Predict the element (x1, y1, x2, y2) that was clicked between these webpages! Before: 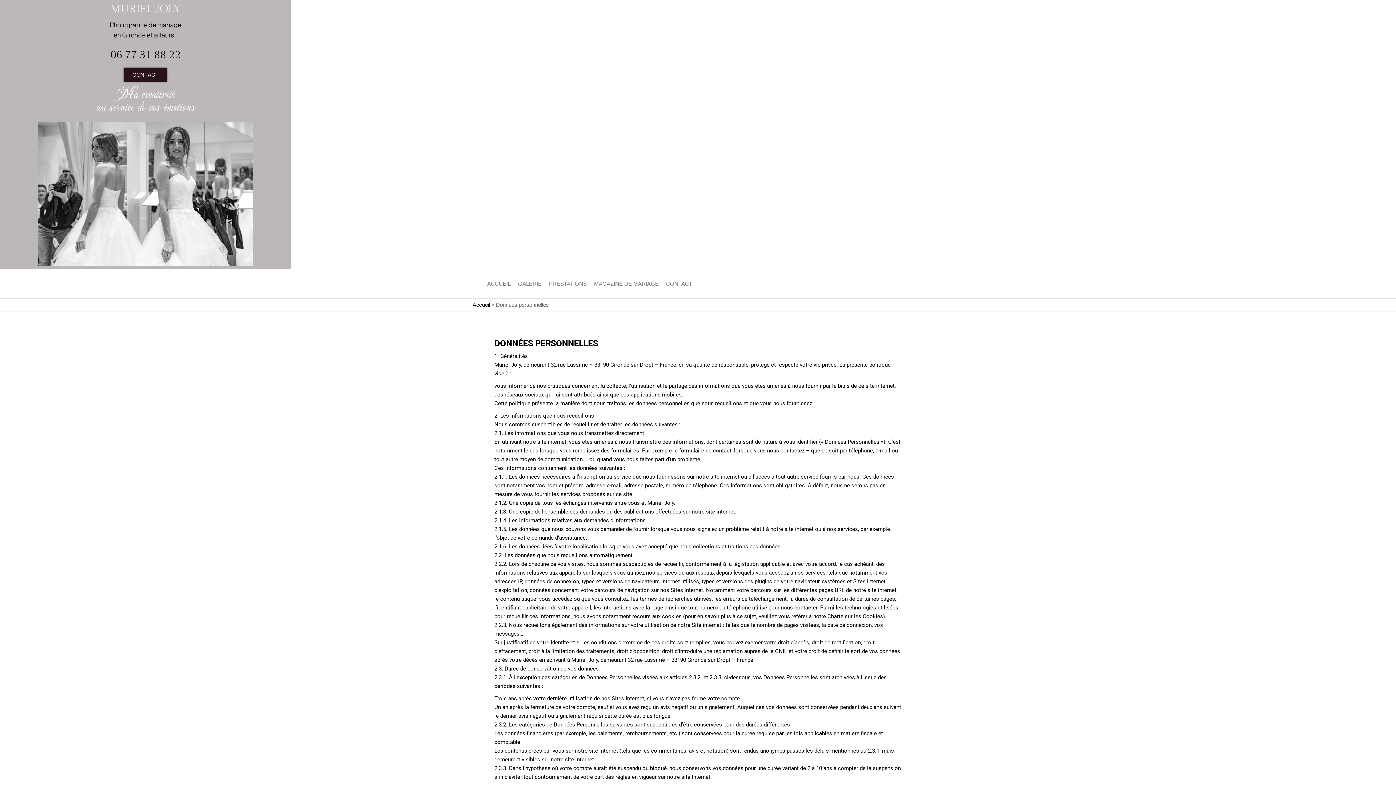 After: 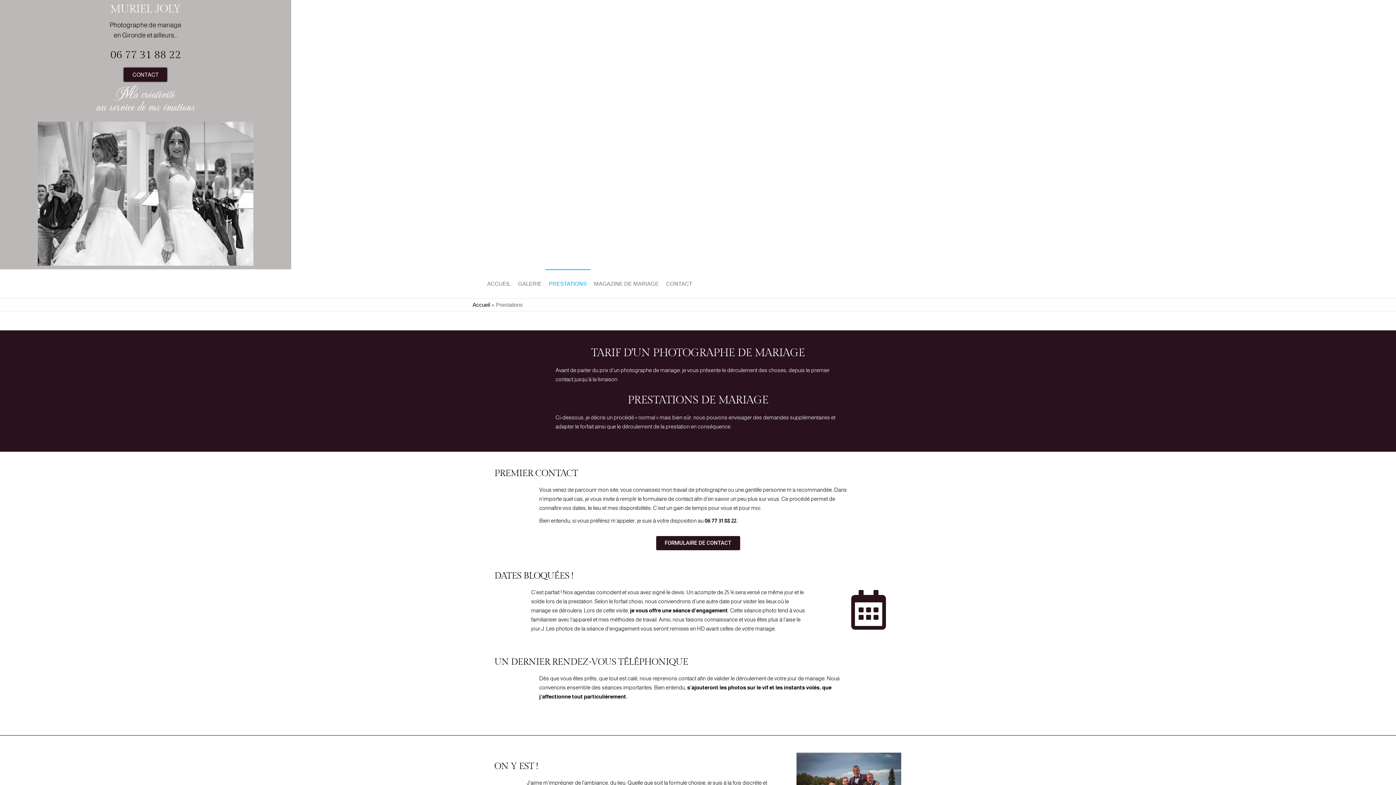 Action: label: PRESTATIONS bbox: (545, 269, 590, 298)